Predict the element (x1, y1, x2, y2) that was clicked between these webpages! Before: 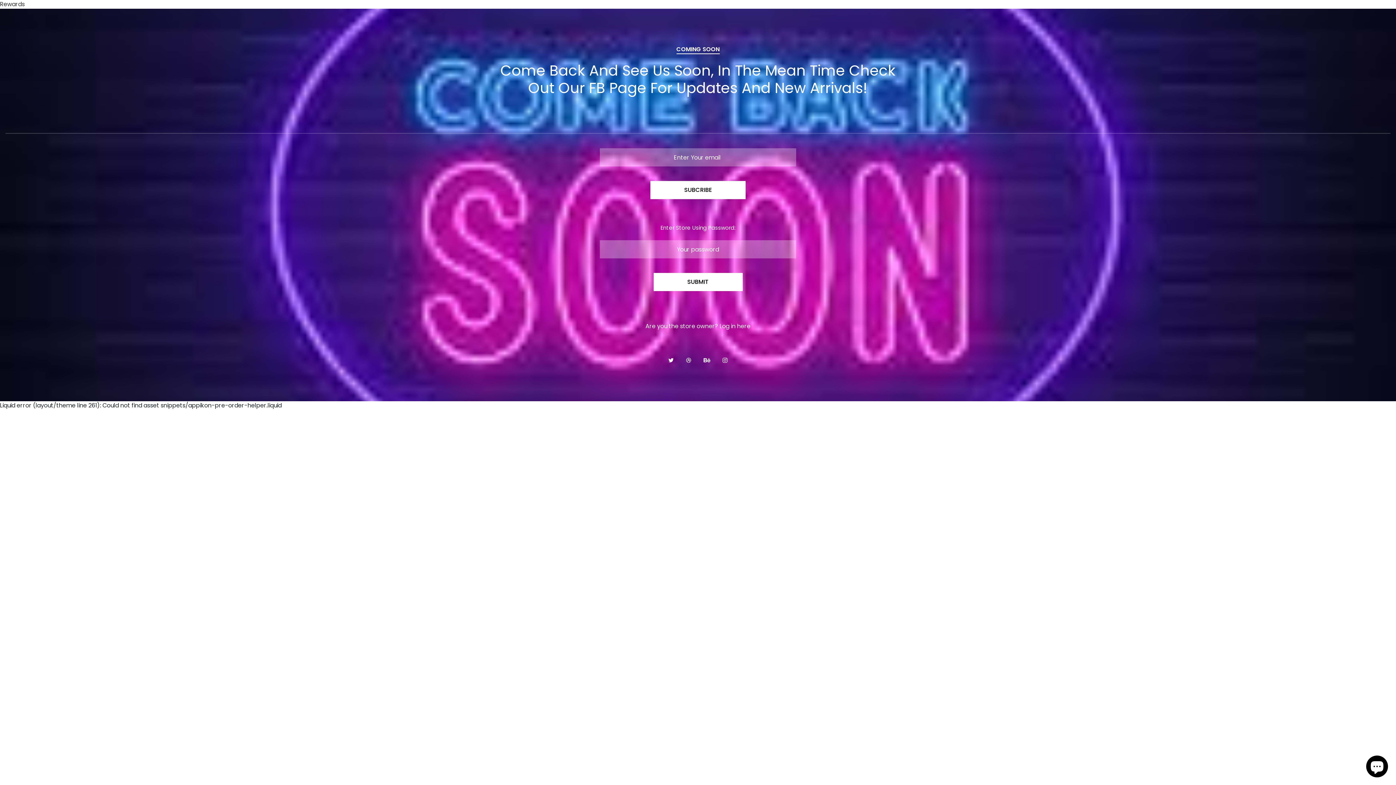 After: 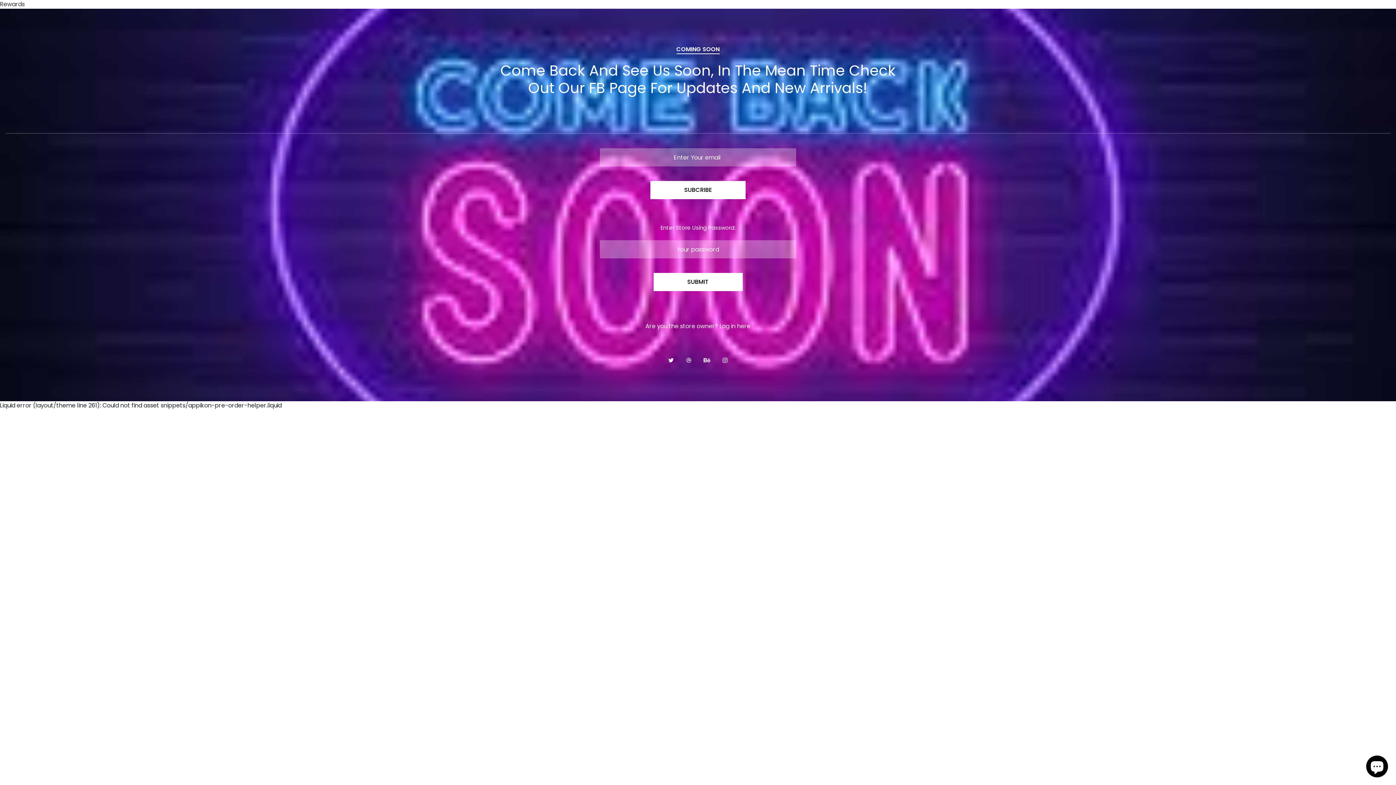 Action: bbox: (686, 357, 691, 363)